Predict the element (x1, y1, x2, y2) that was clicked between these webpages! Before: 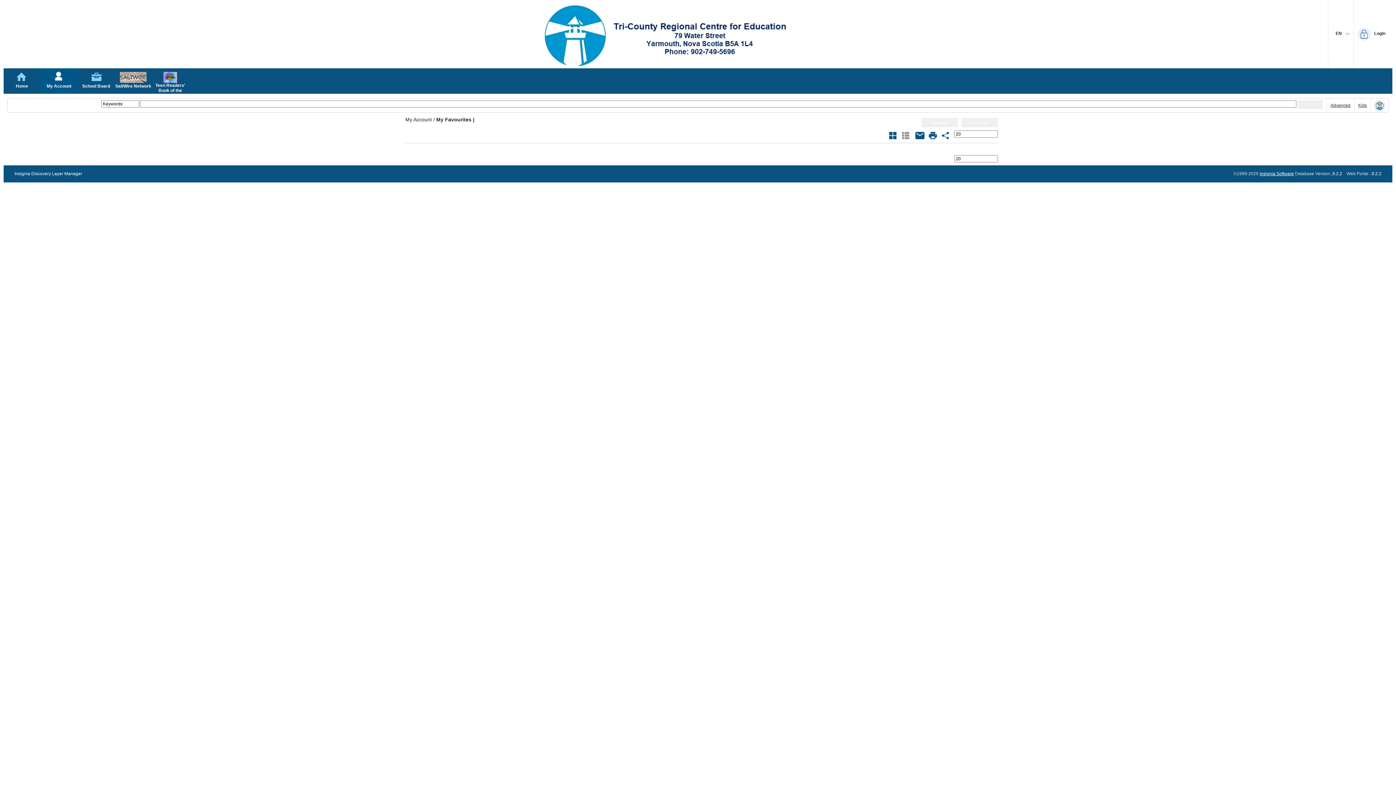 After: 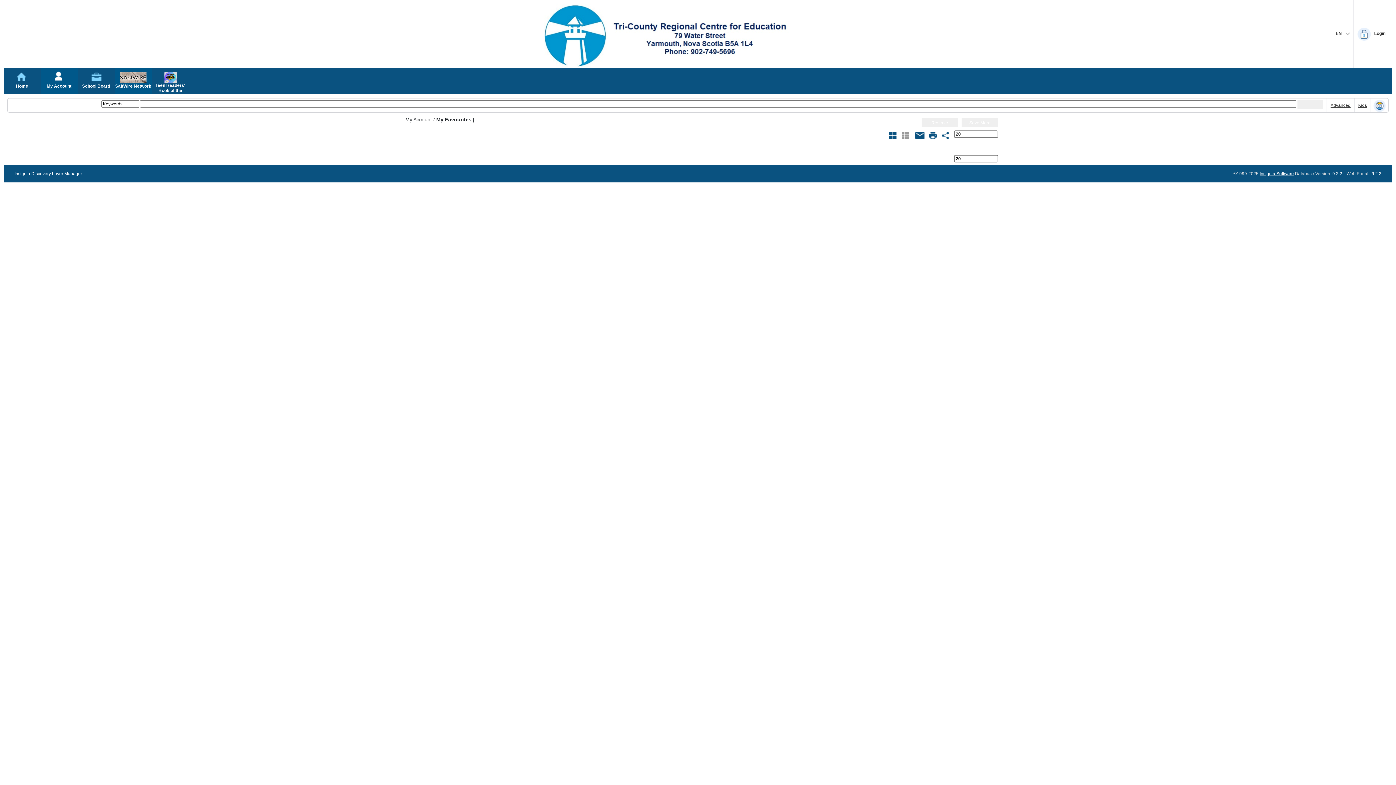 Action: label: SaltWire Network bbox: (114, 68, 152, 93)